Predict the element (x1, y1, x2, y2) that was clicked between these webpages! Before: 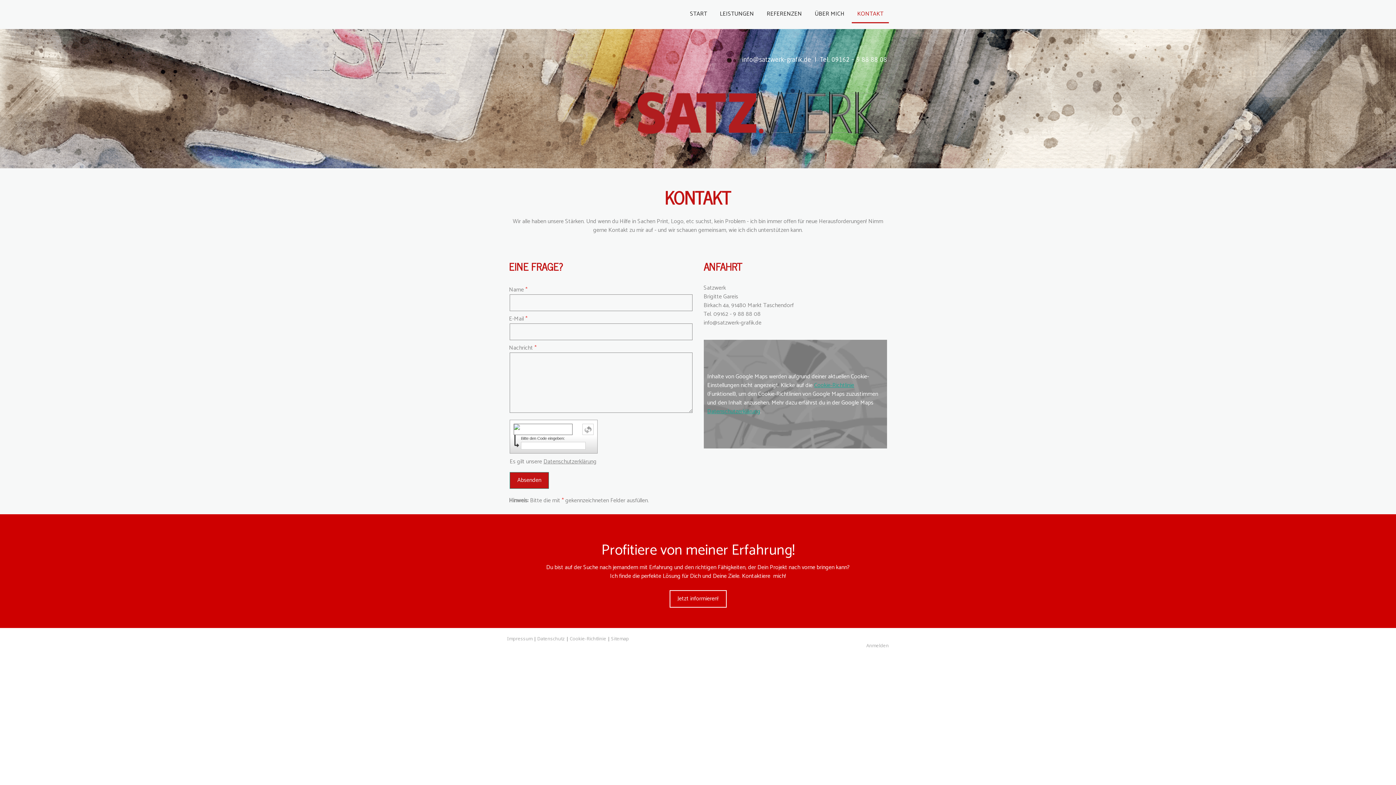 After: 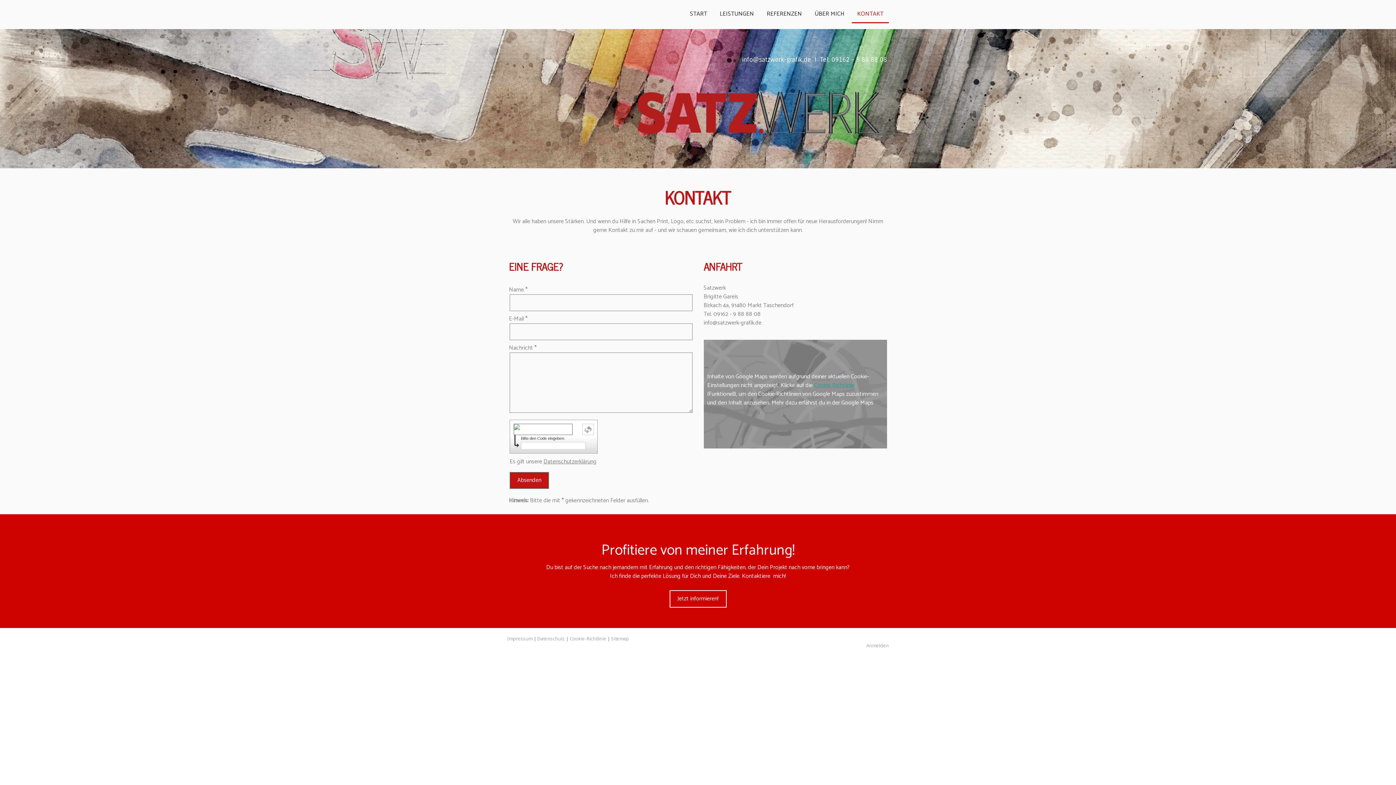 Action: bbox: (707, 406, 760, 416) label: Datenschutzerklärung